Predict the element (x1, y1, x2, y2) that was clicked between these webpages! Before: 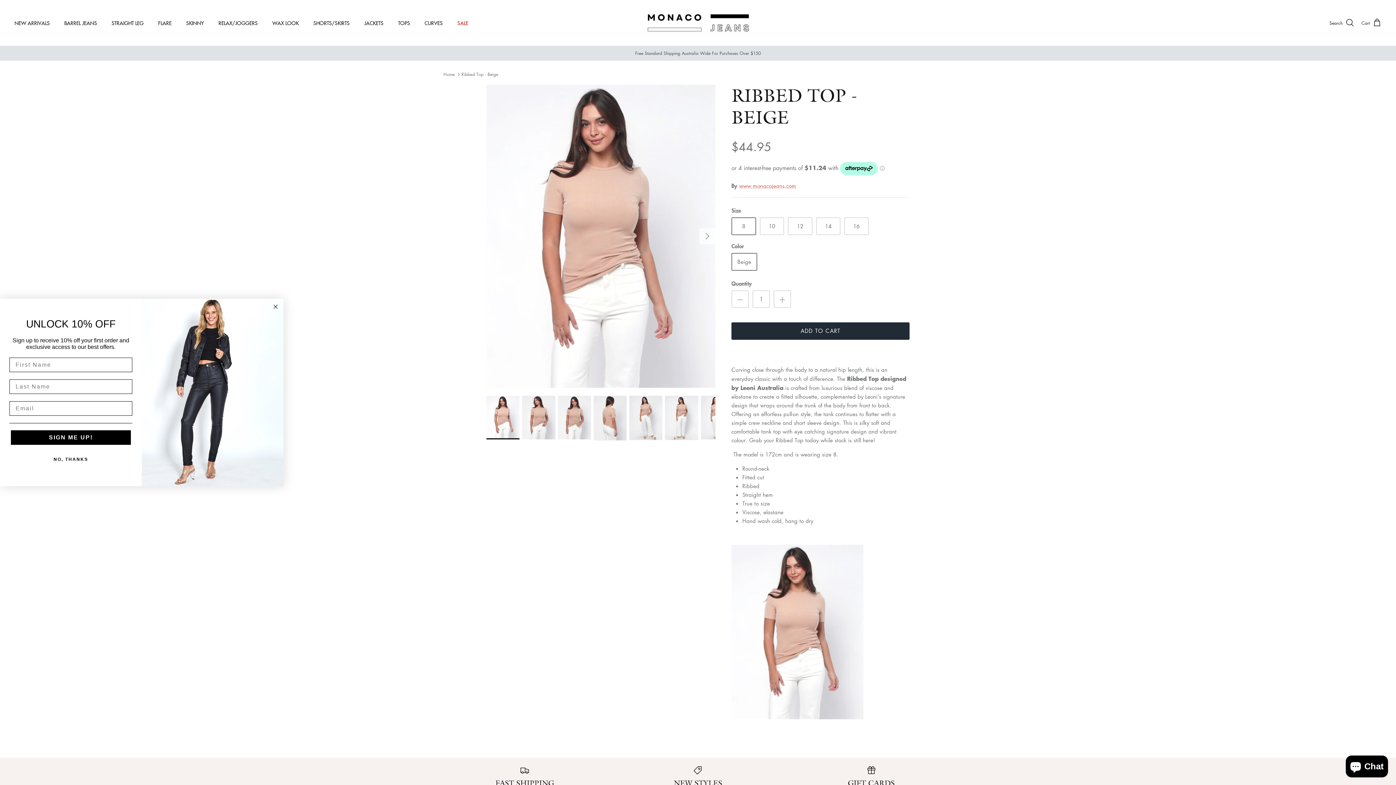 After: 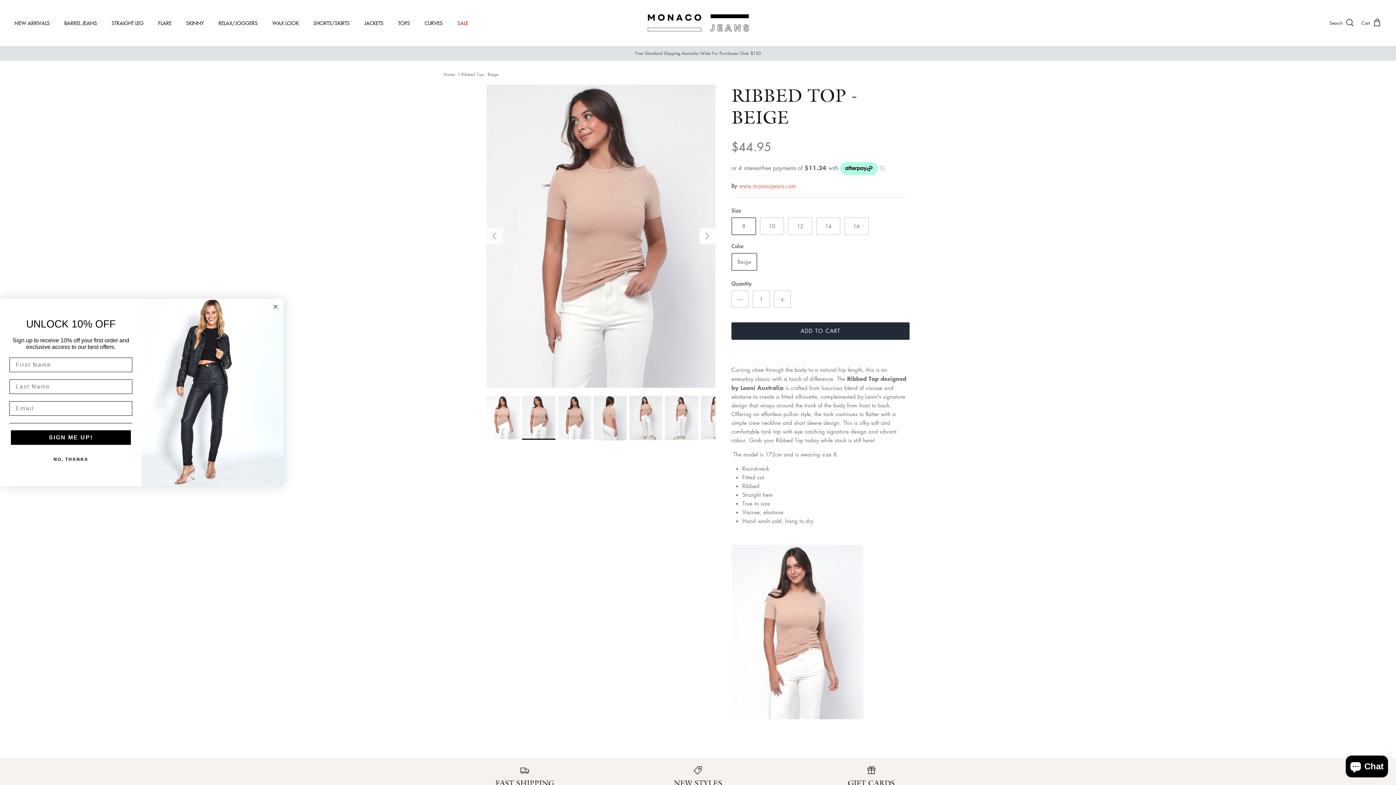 Action: bbox: (699, 228, 715, 244) label: Next